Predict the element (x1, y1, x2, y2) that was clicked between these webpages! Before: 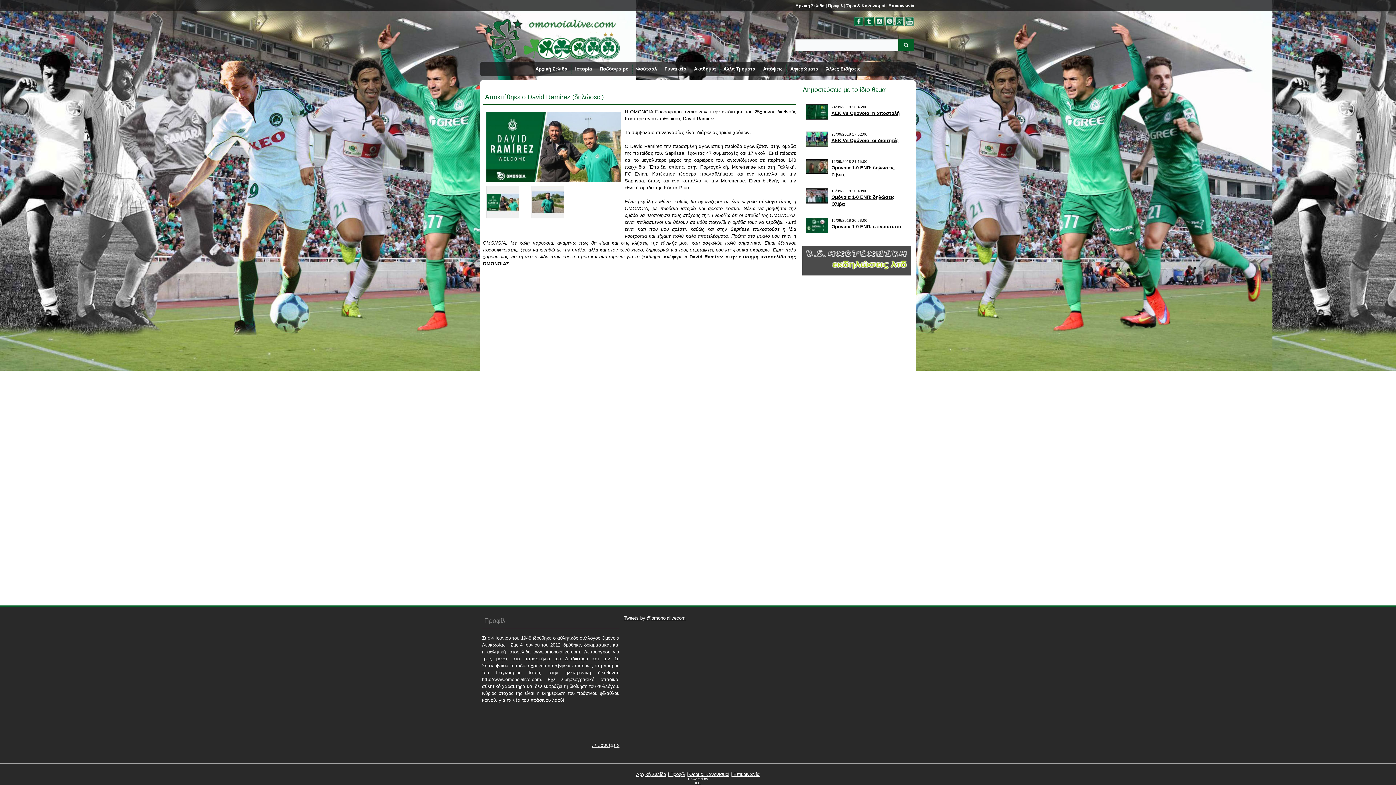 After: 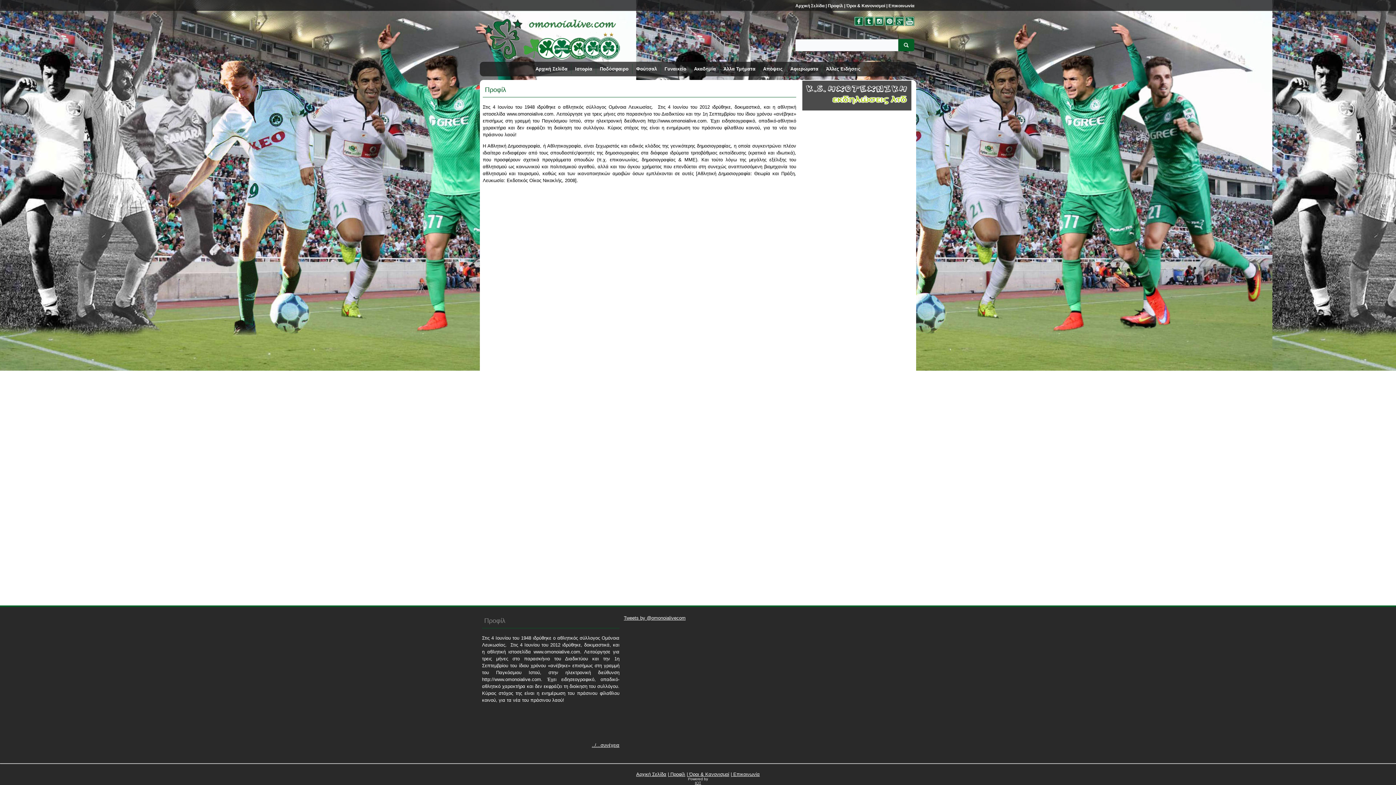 Action: bbox: (826, 3, 843, 8) label:  Προφίλ